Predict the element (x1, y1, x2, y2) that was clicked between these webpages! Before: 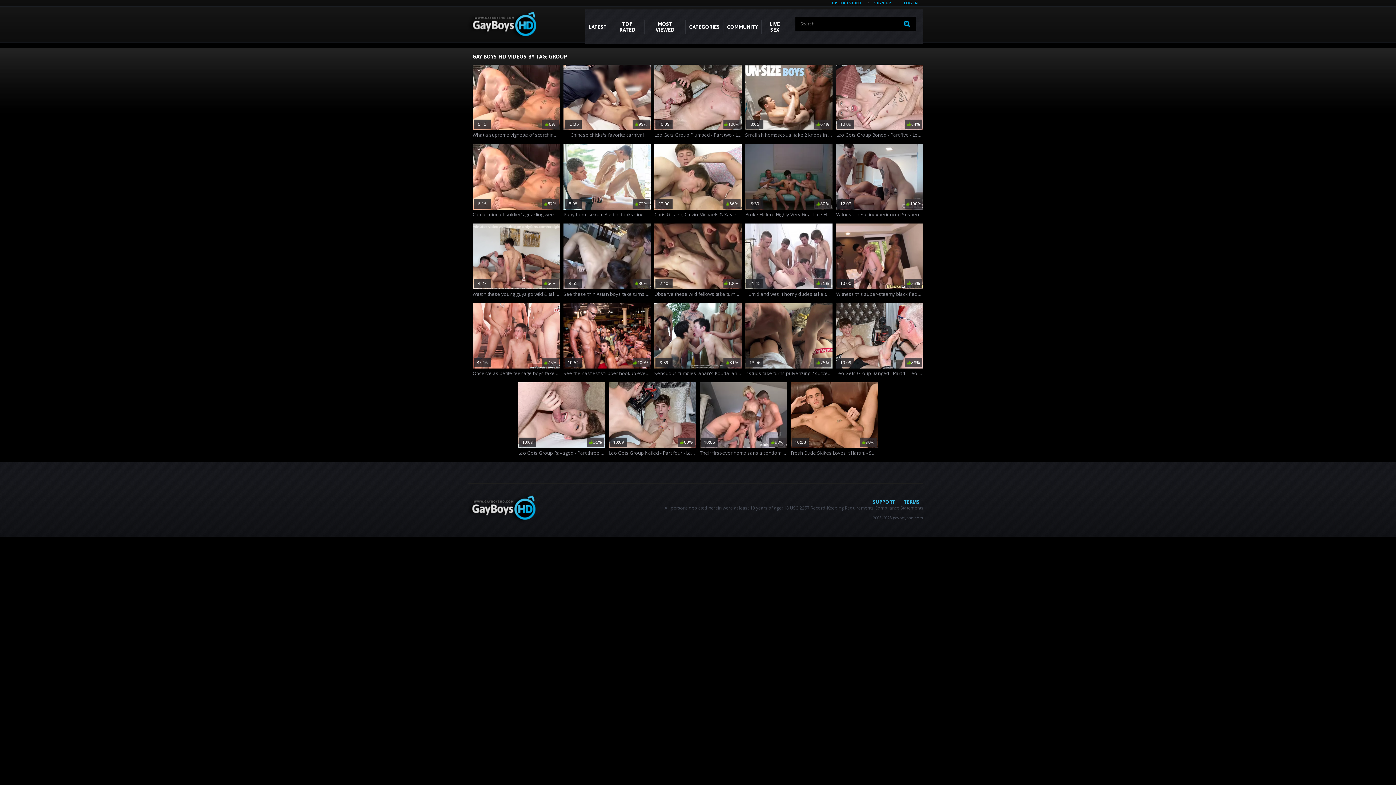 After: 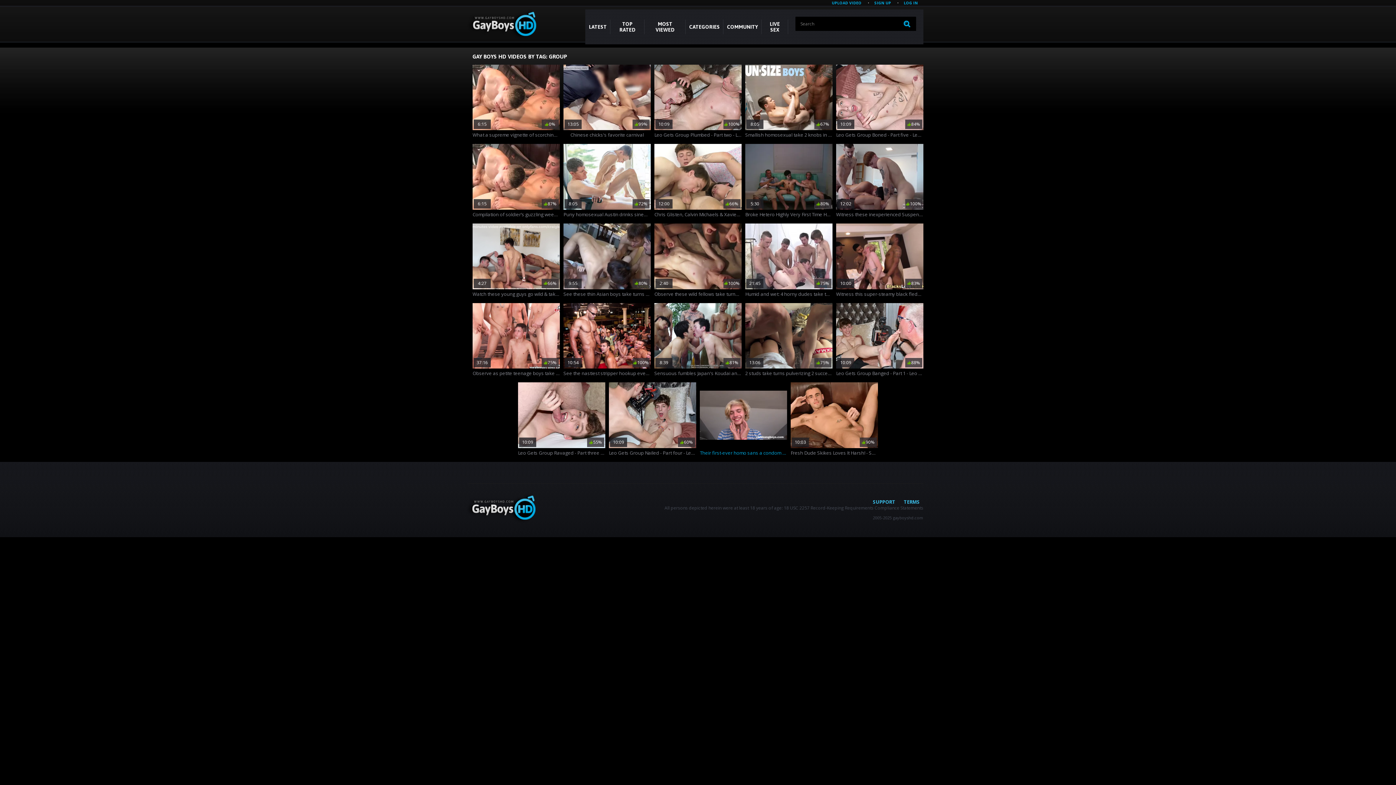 Action: bbox: (700, 382, 787, 458) label: 10:06	2 years ago	98%
Their first-ever homo sans a condom practice